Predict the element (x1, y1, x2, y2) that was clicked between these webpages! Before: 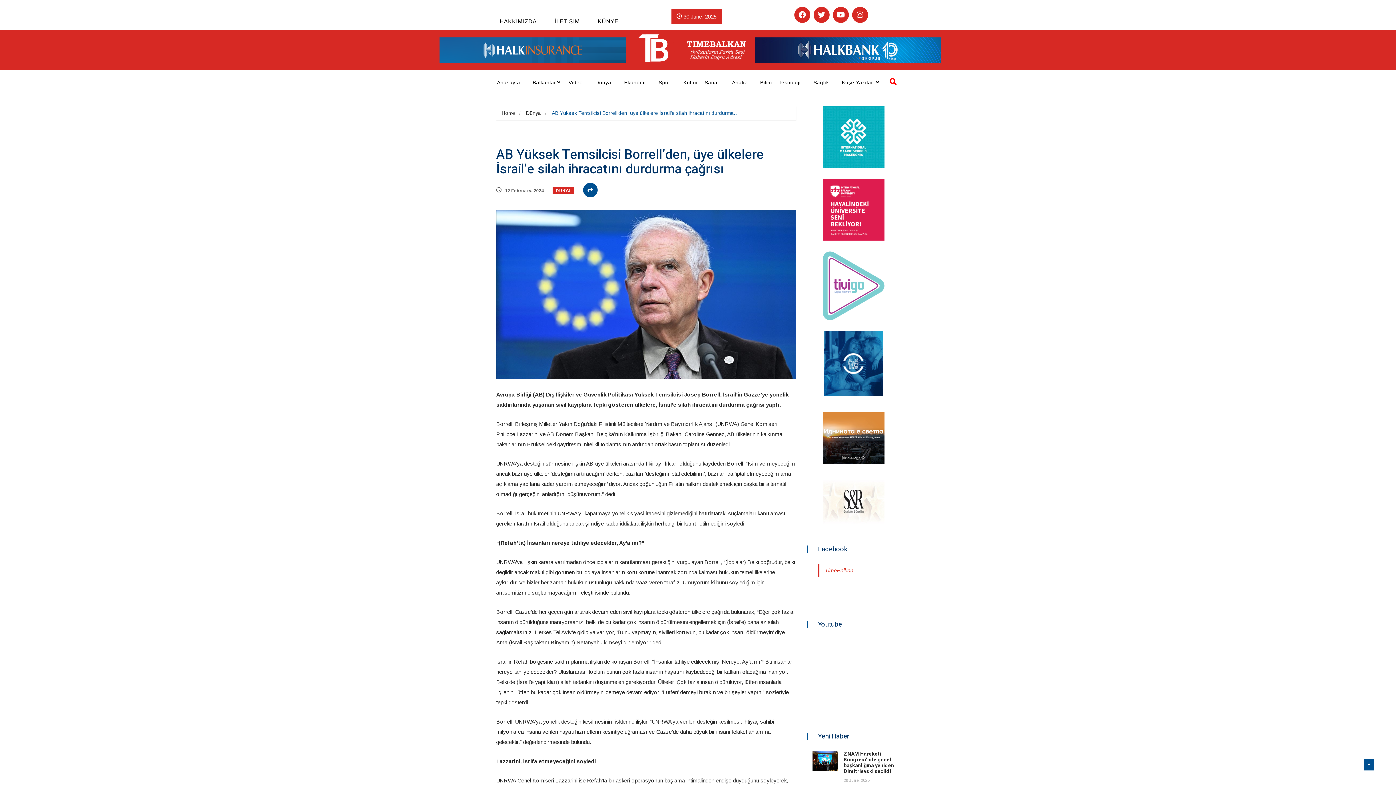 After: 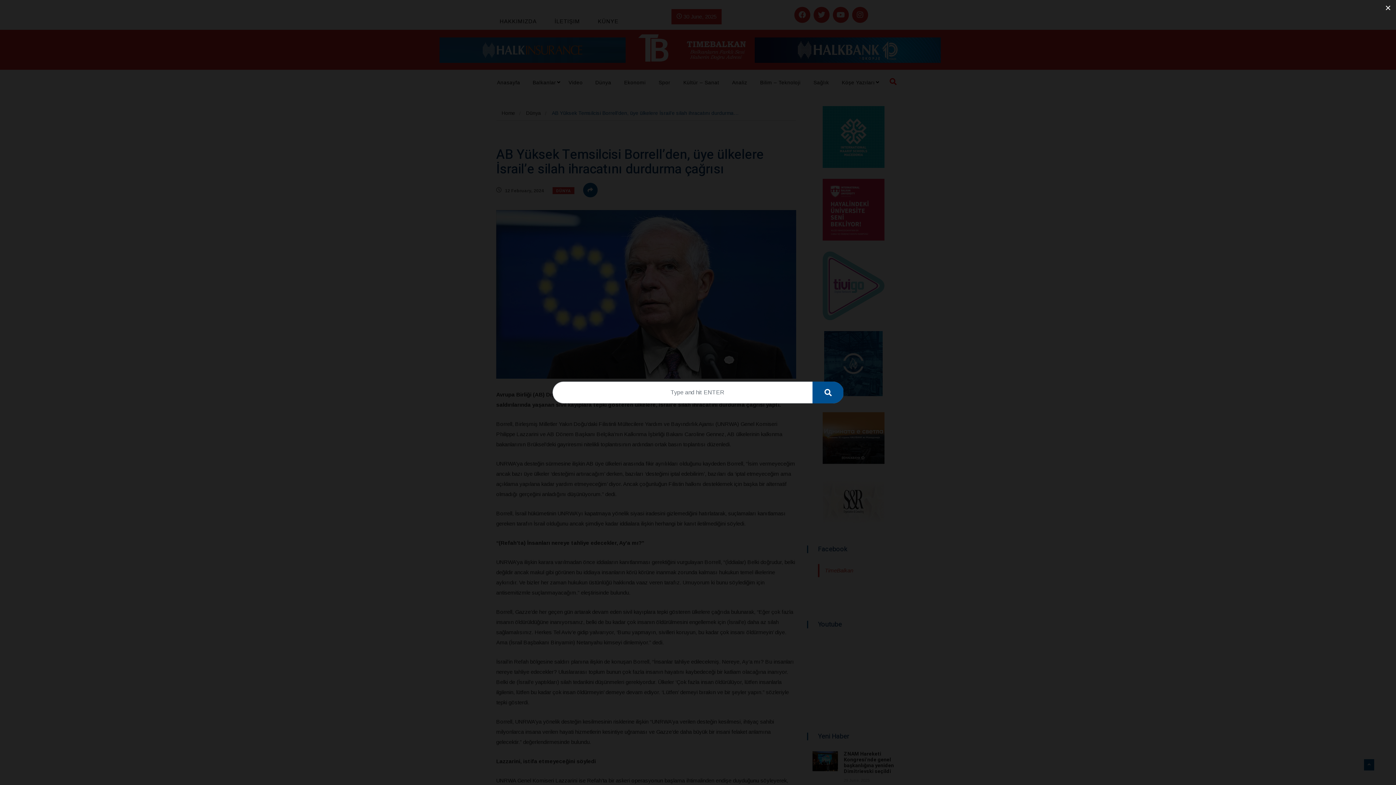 Action: bbox: (889, 78, 896, 86)